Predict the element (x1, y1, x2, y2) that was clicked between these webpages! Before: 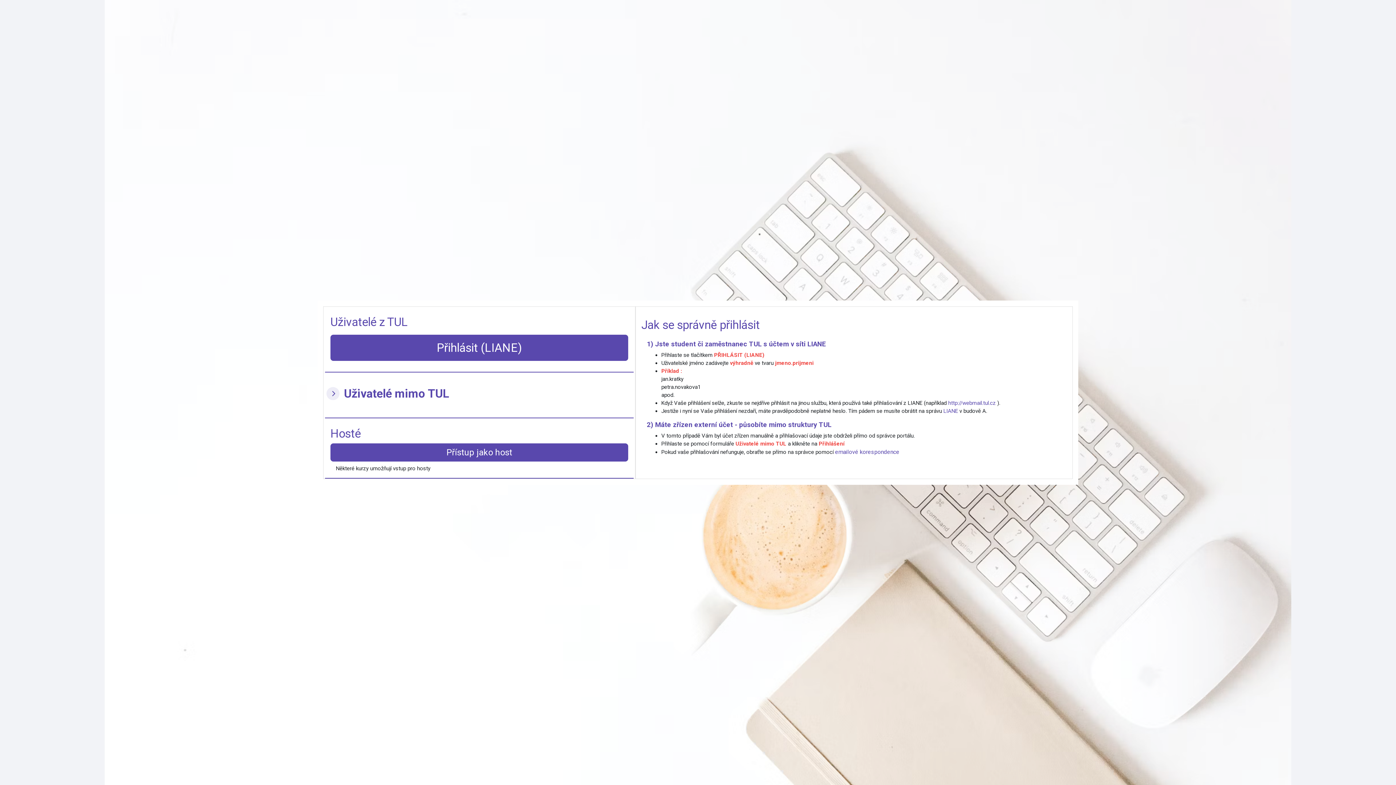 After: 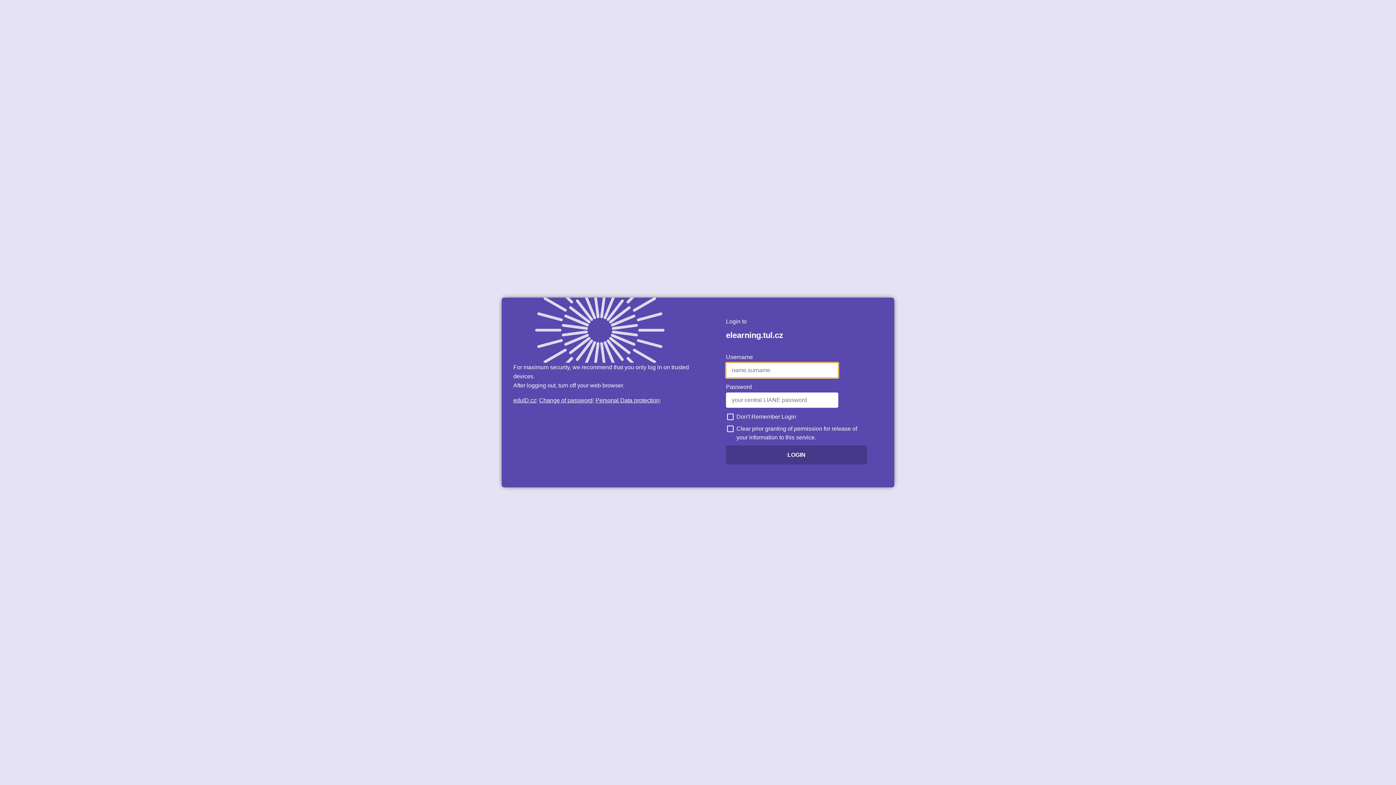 Action: label: Přihlásit (LIANE) bbox: (330, 334, 628, 361)